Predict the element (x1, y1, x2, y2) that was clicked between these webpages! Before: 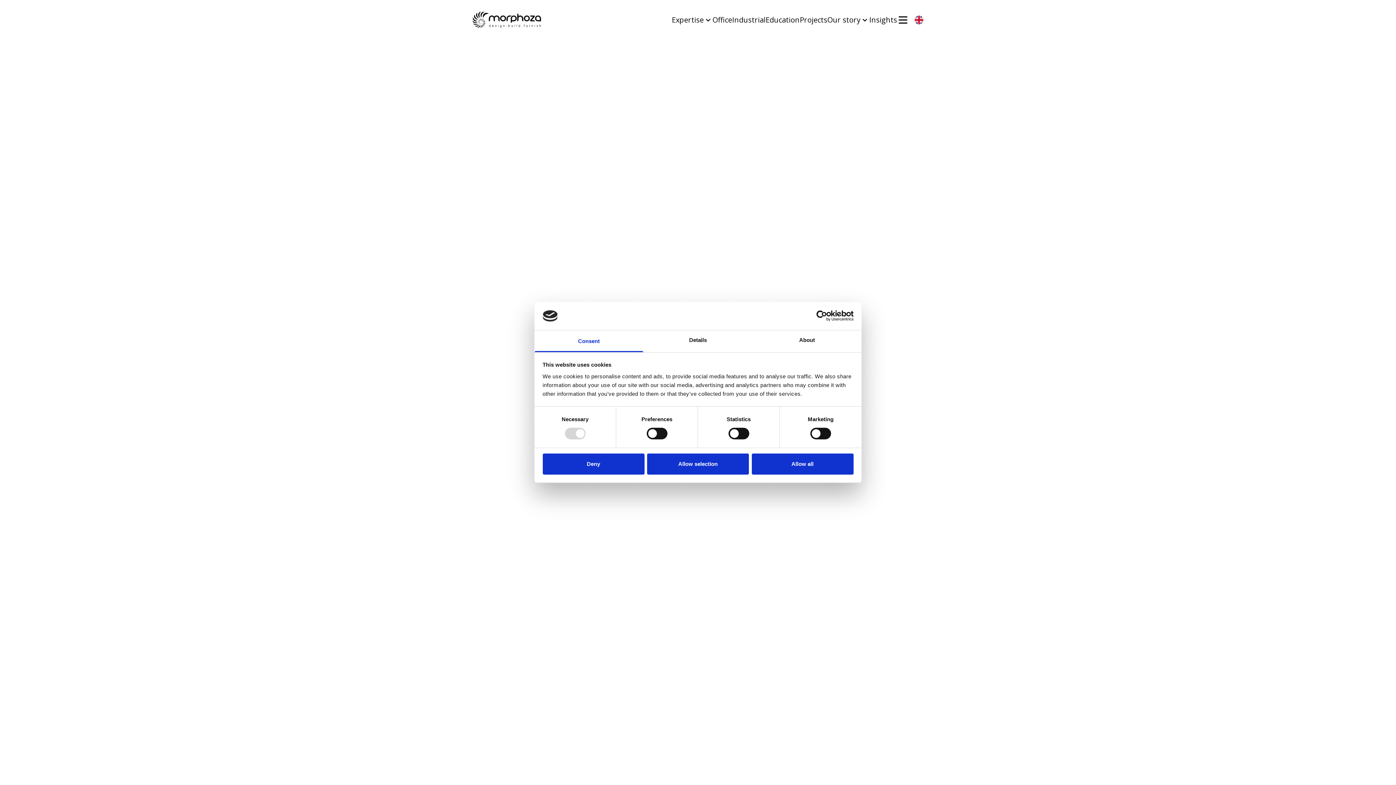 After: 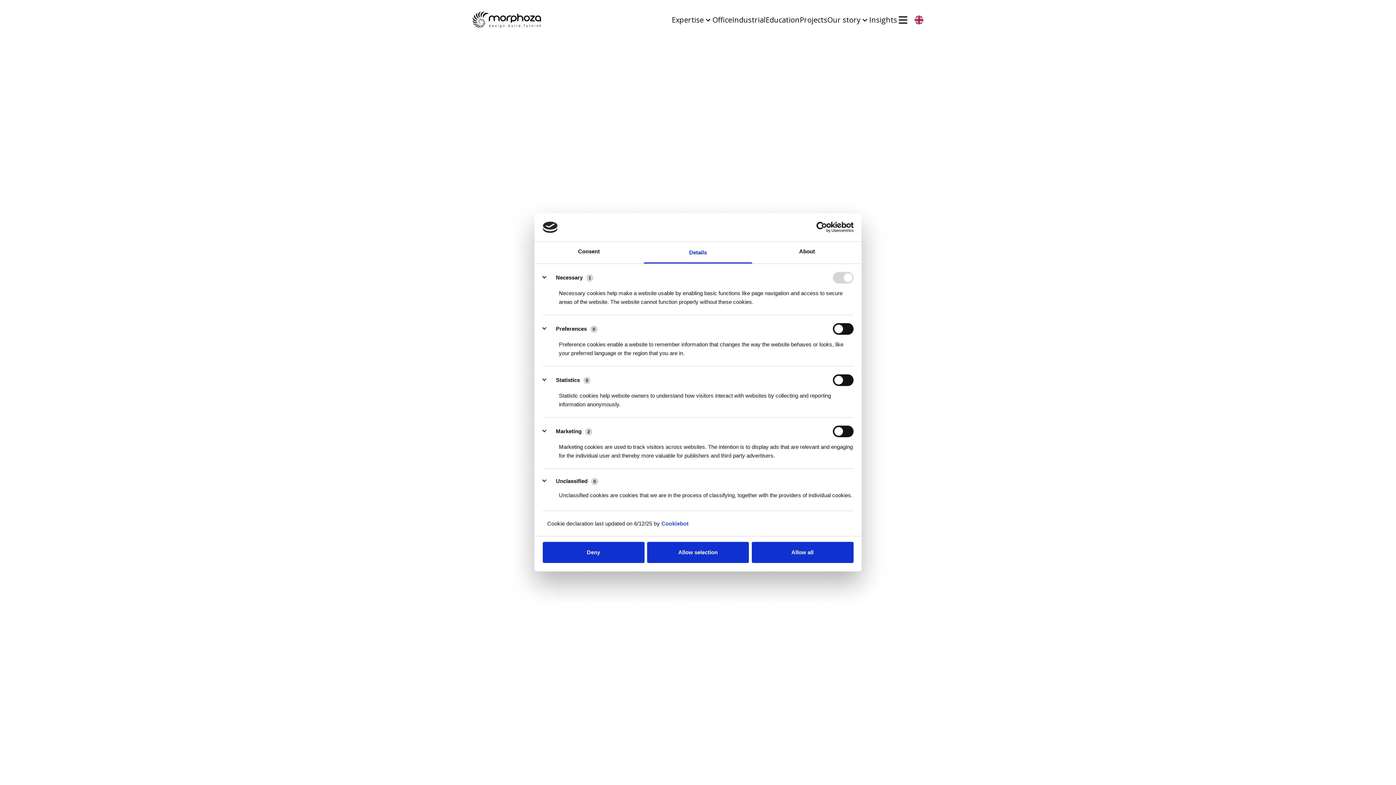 Action: label: Details bbox: (643, 330, 752, 352)